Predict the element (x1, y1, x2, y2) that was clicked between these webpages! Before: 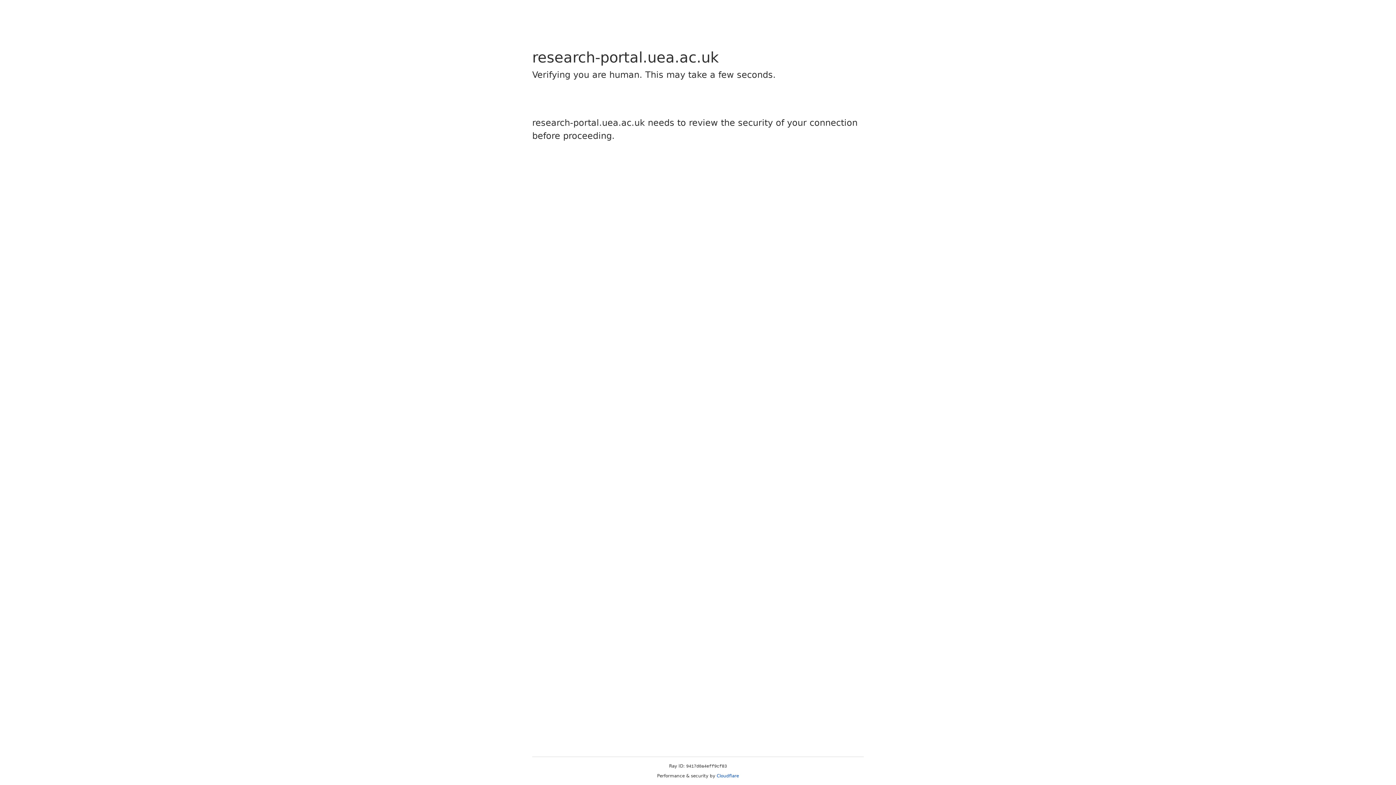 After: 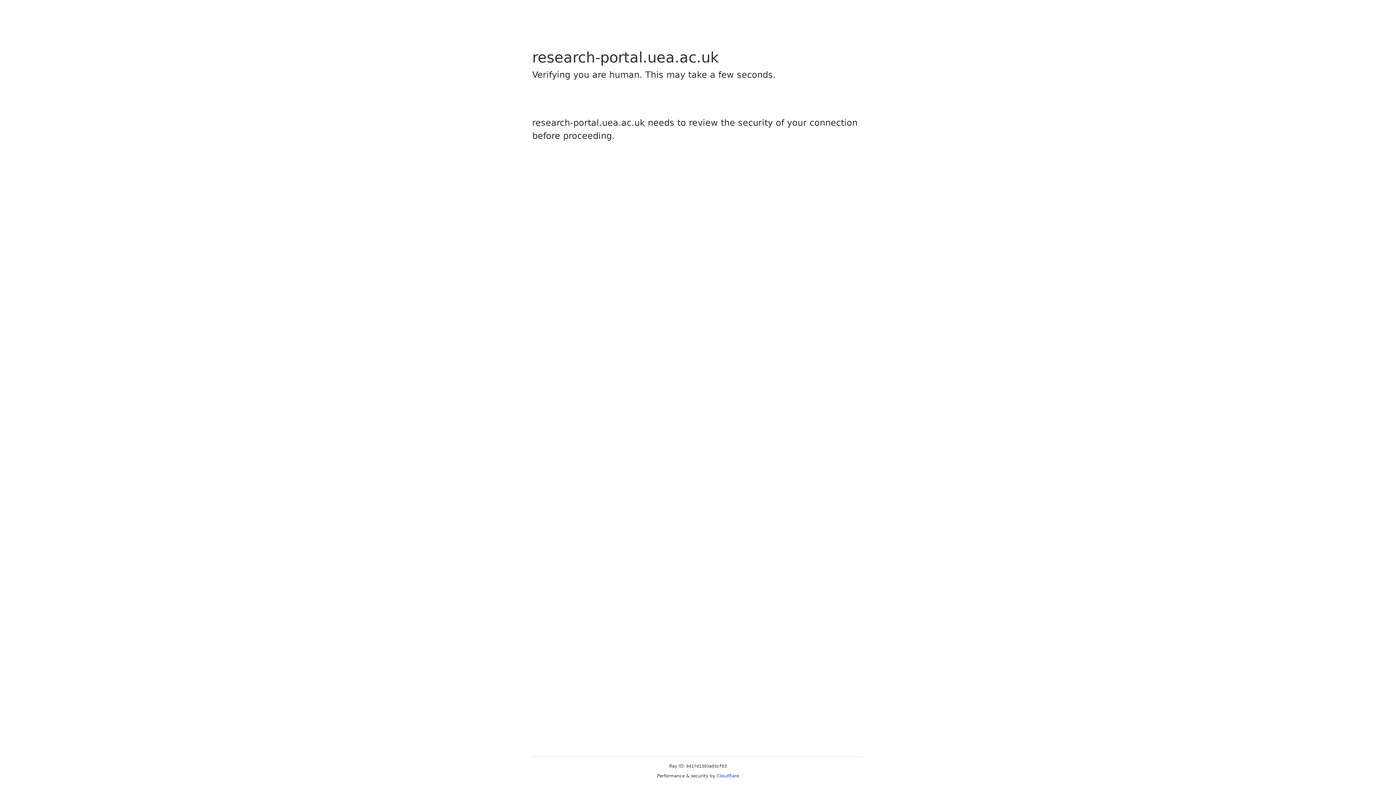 Action: bbox: (716, 773, 739, 778) label: Cloudflare